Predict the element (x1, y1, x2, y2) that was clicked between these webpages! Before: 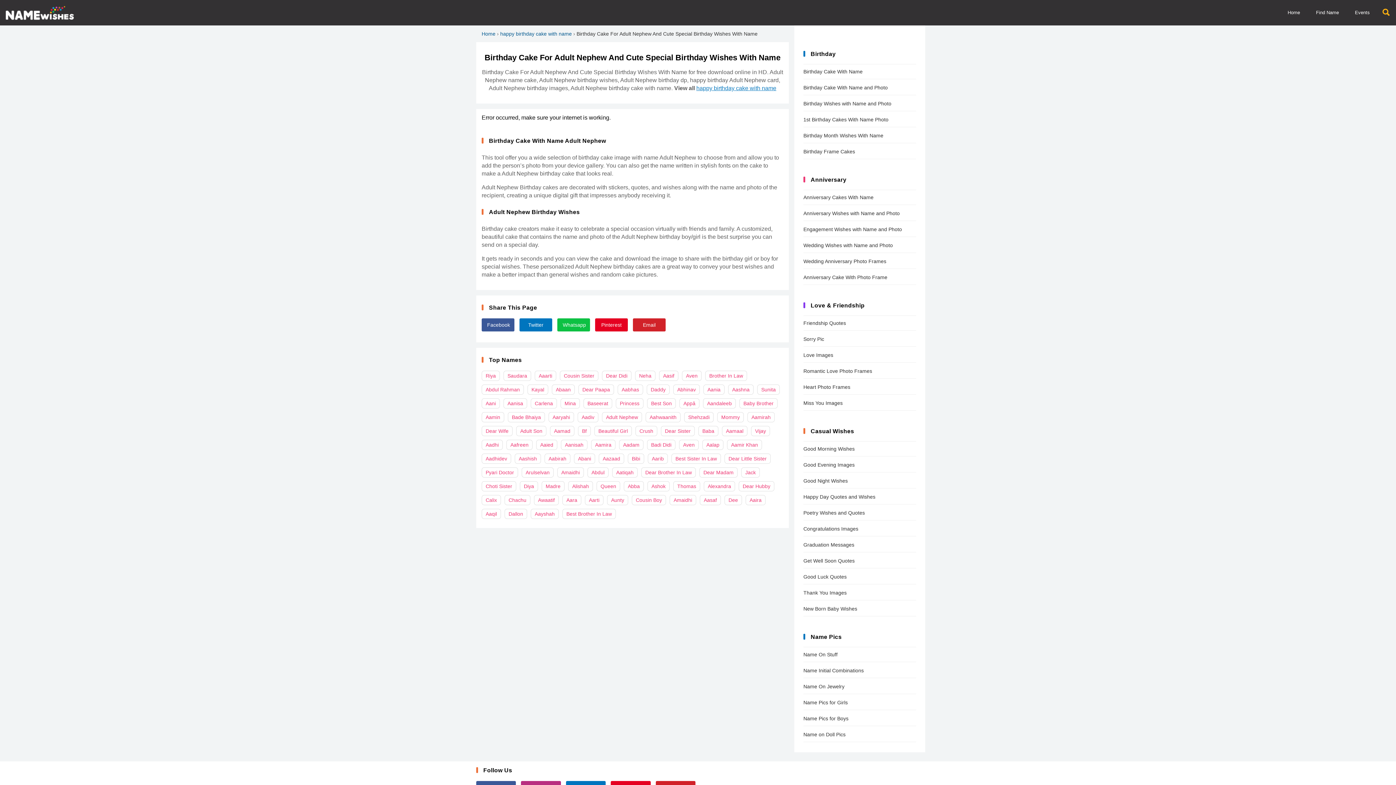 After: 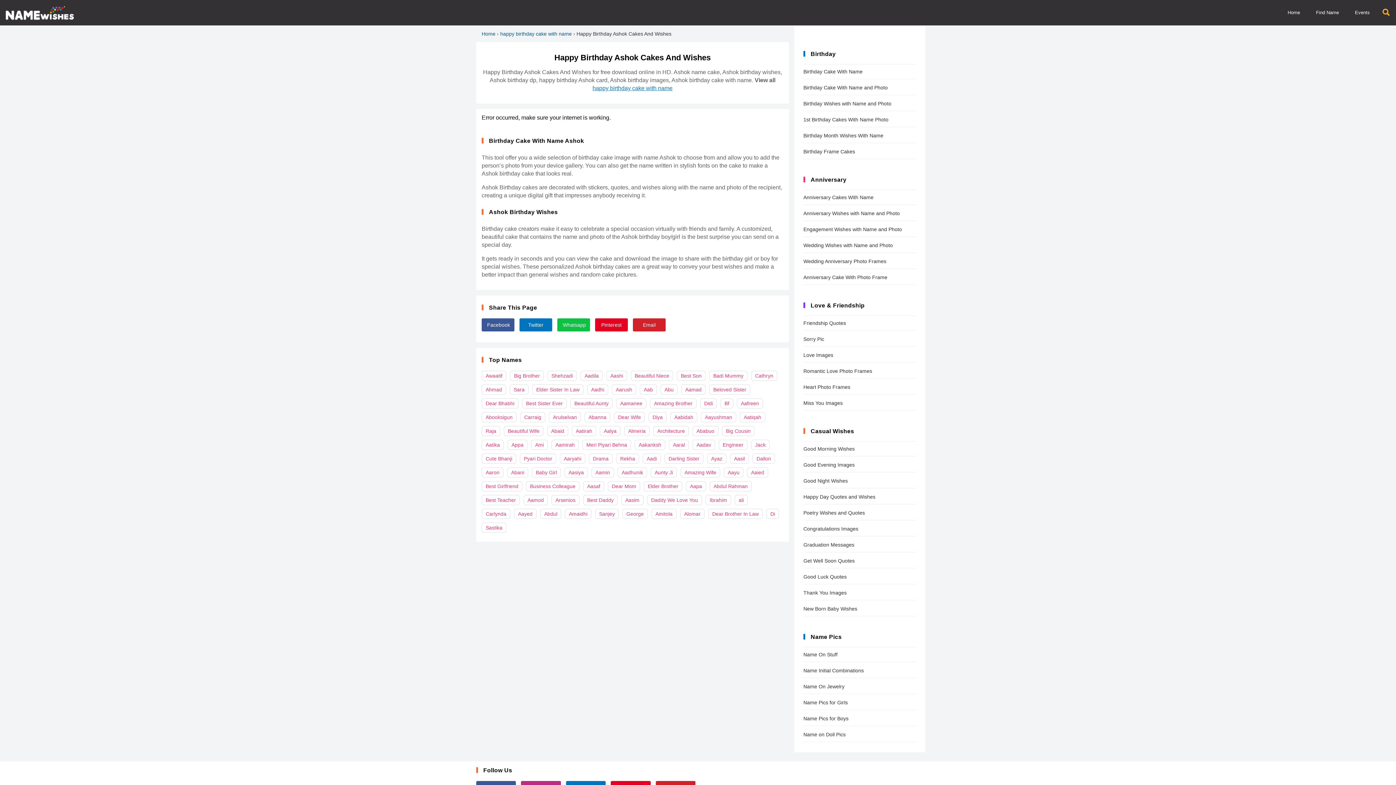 Action: label: Ashok bbox: (647, 481, 669, 491)